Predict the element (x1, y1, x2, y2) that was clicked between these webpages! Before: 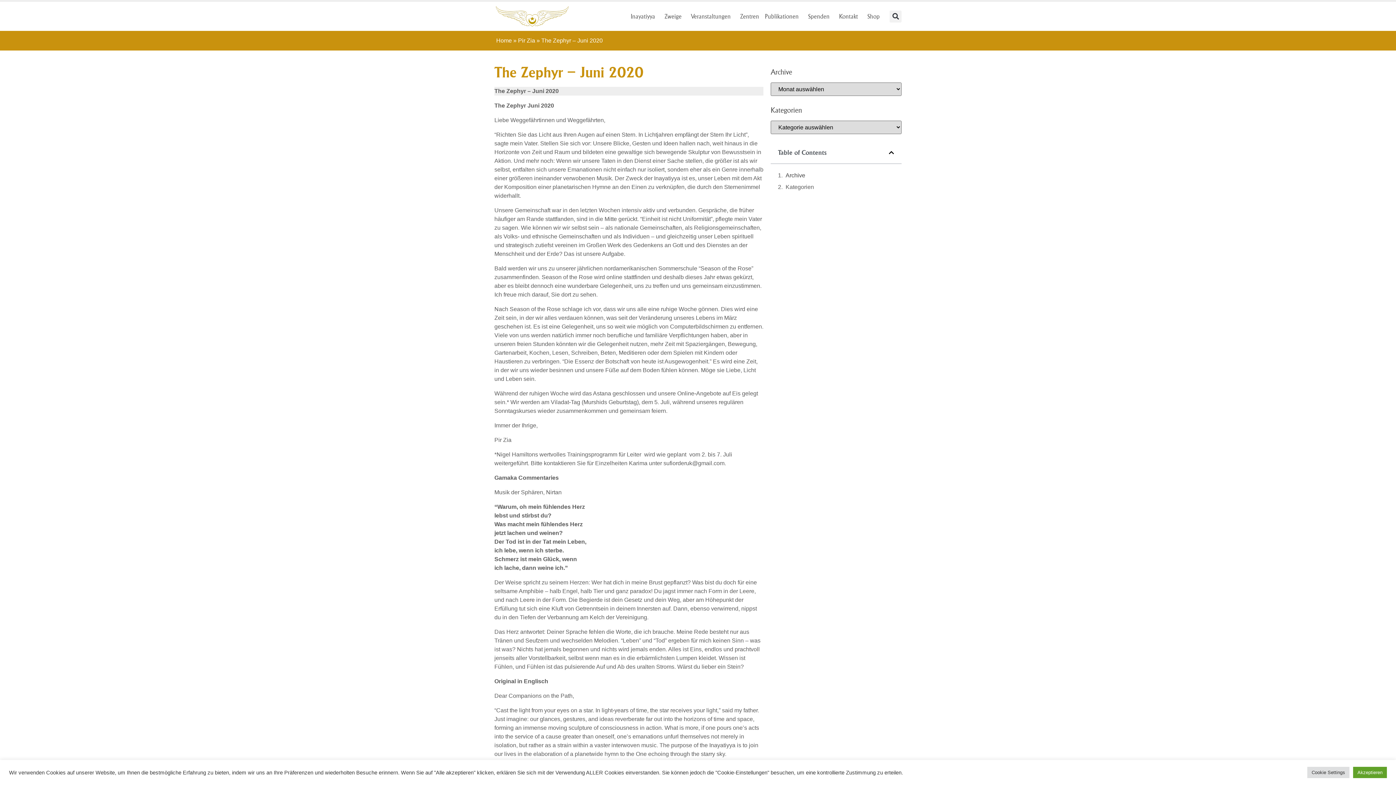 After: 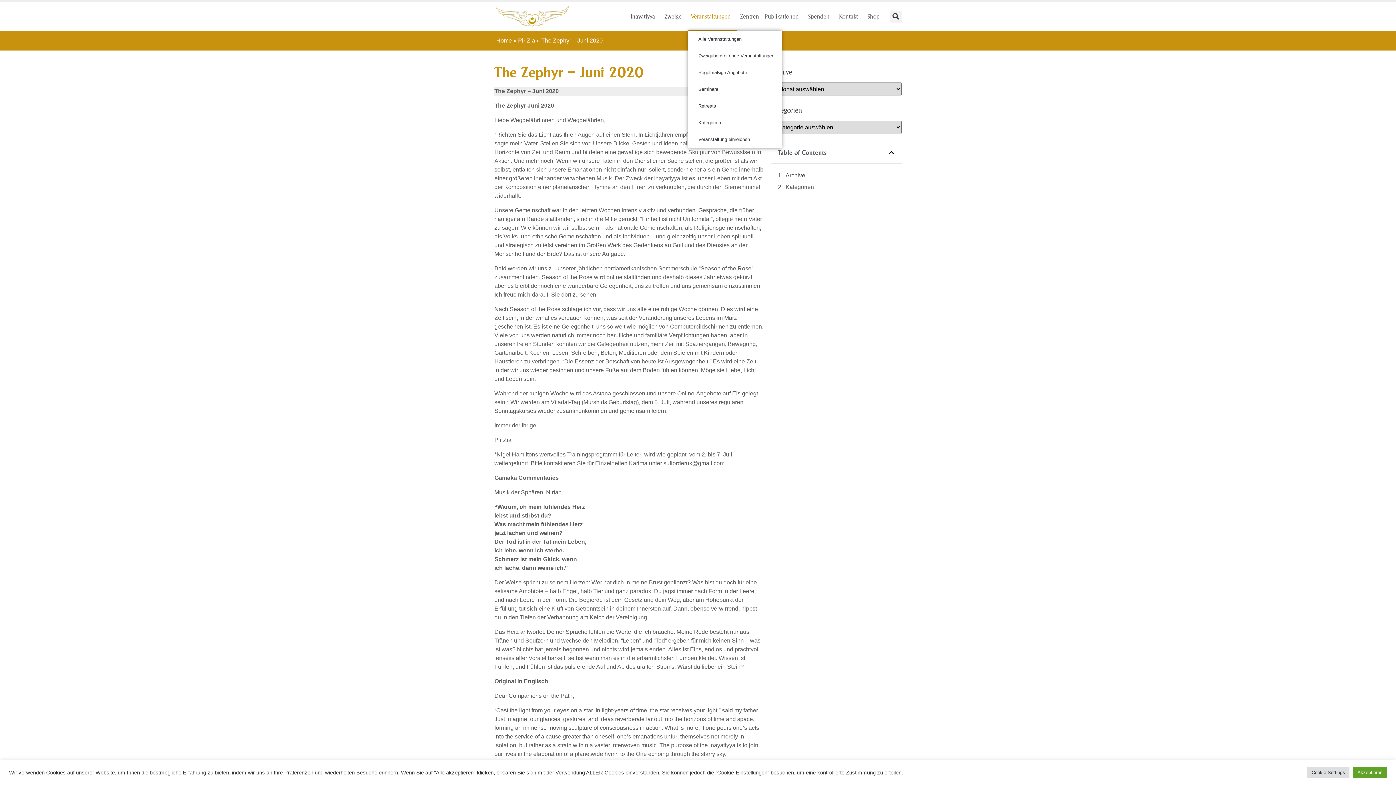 Action: bbox: (688, 1, 737, 30) label: Veranstaltungen